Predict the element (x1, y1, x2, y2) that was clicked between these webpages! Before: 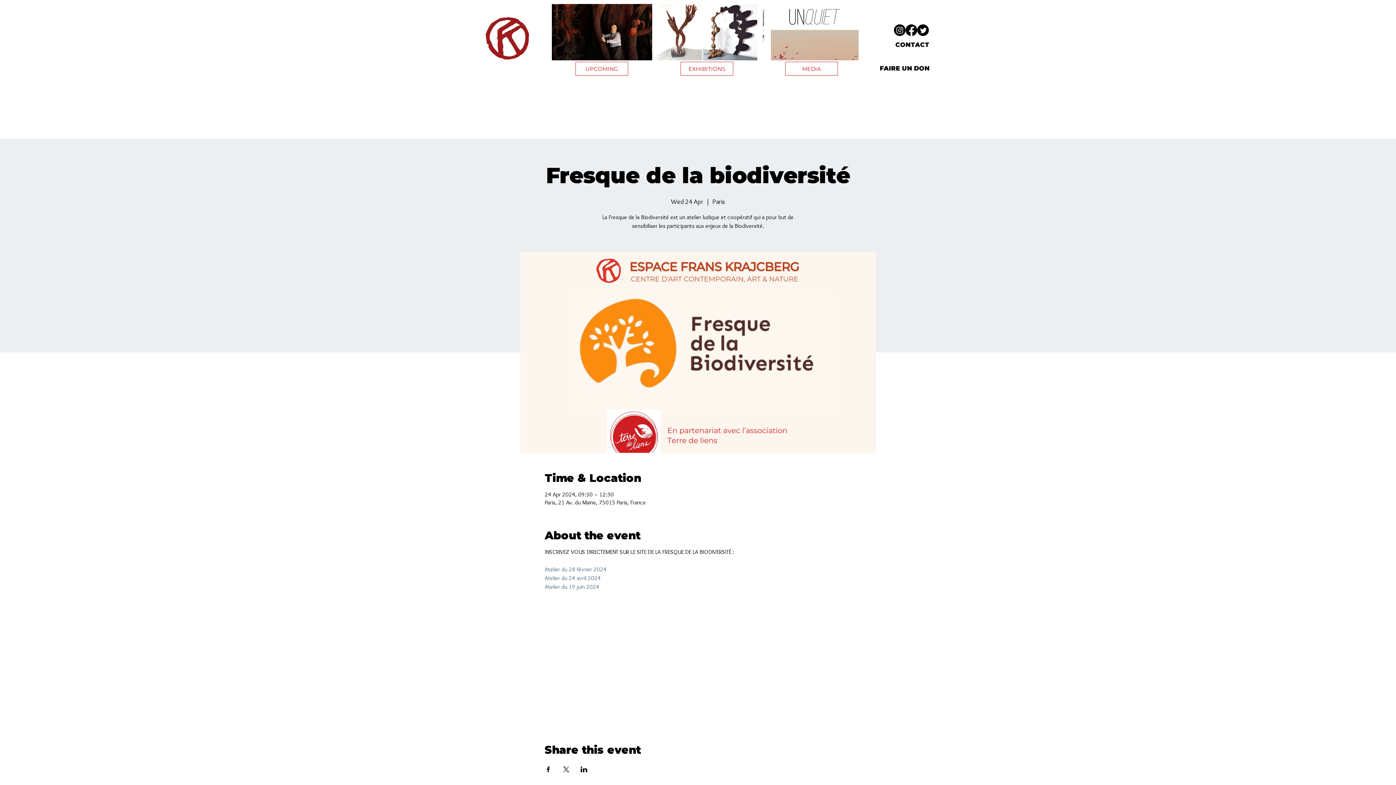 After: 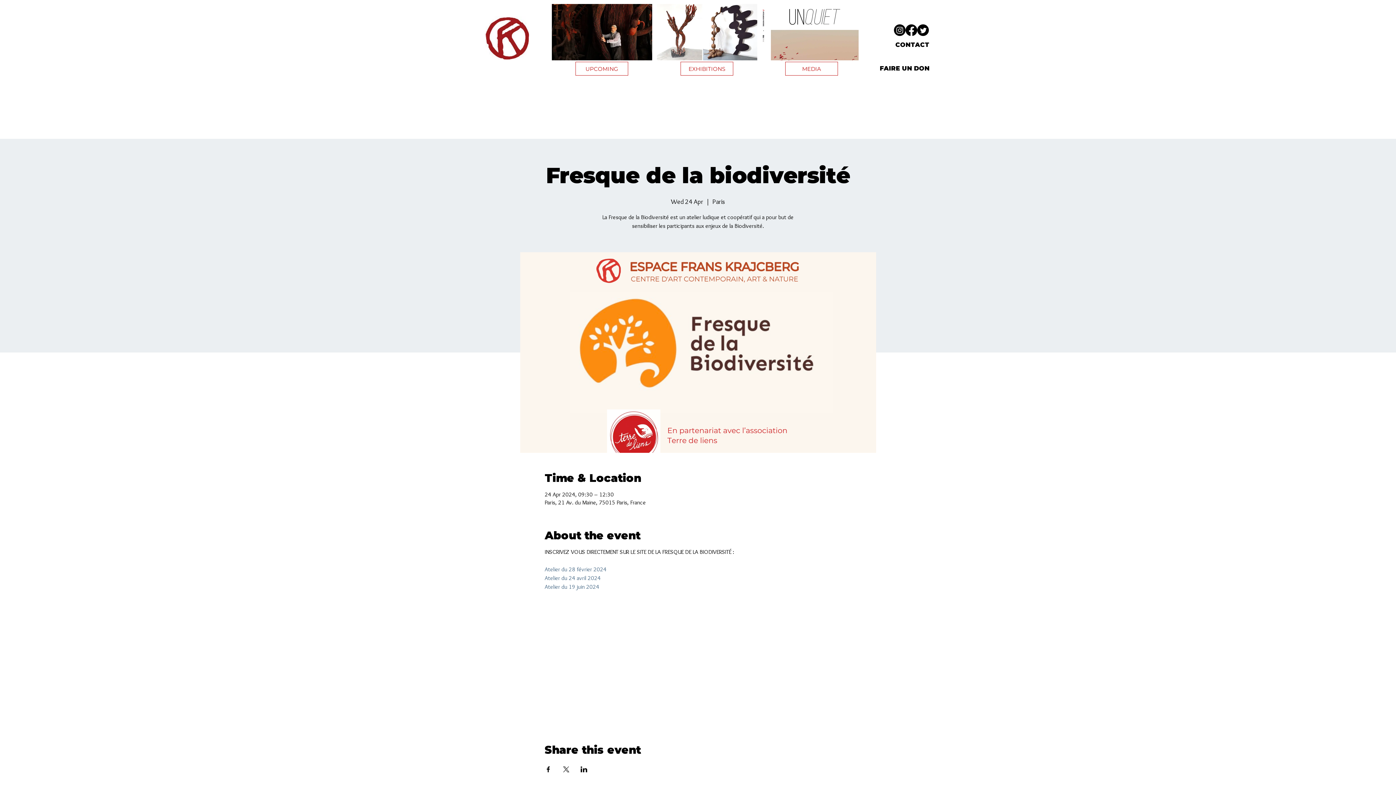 Action: label: Share event on LinkedIn bbox: (580, 766, 587, 772)